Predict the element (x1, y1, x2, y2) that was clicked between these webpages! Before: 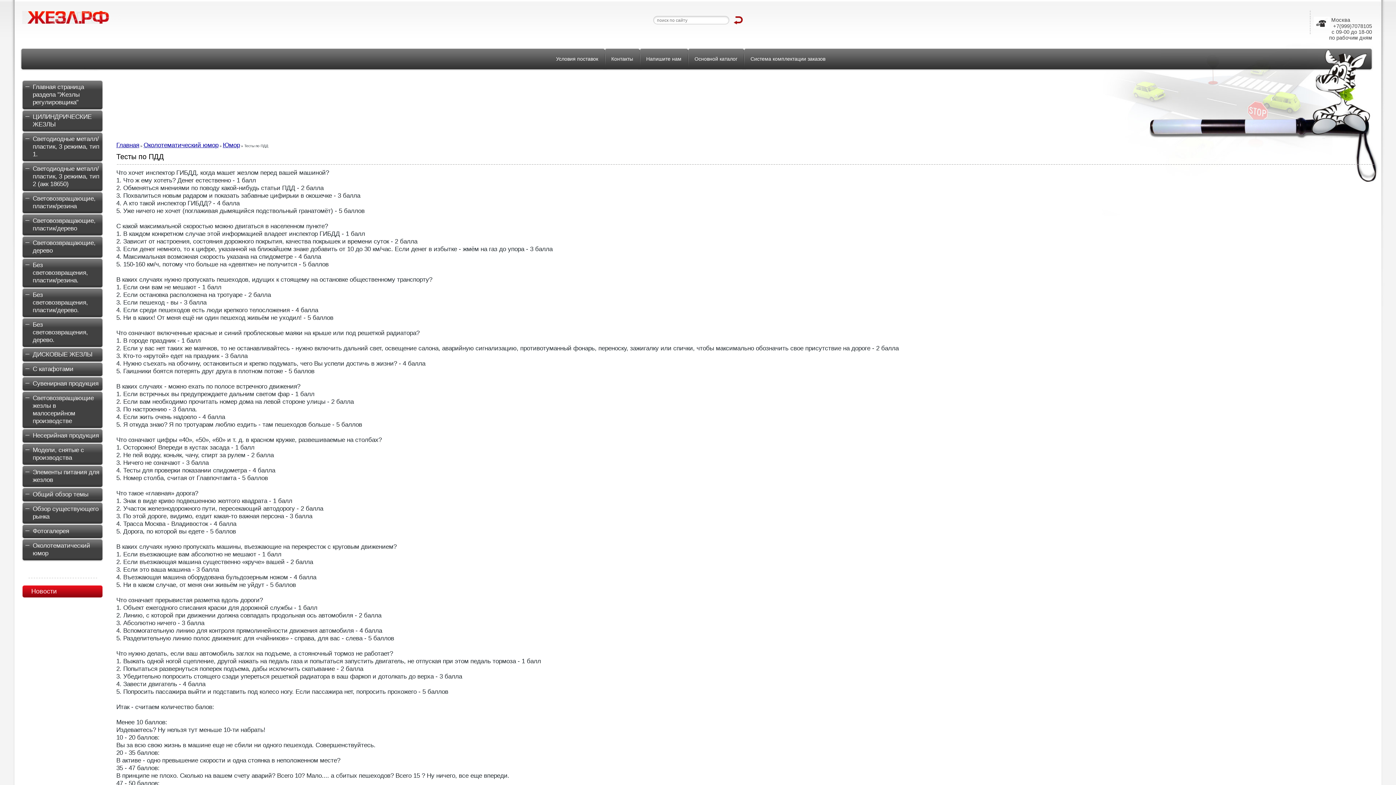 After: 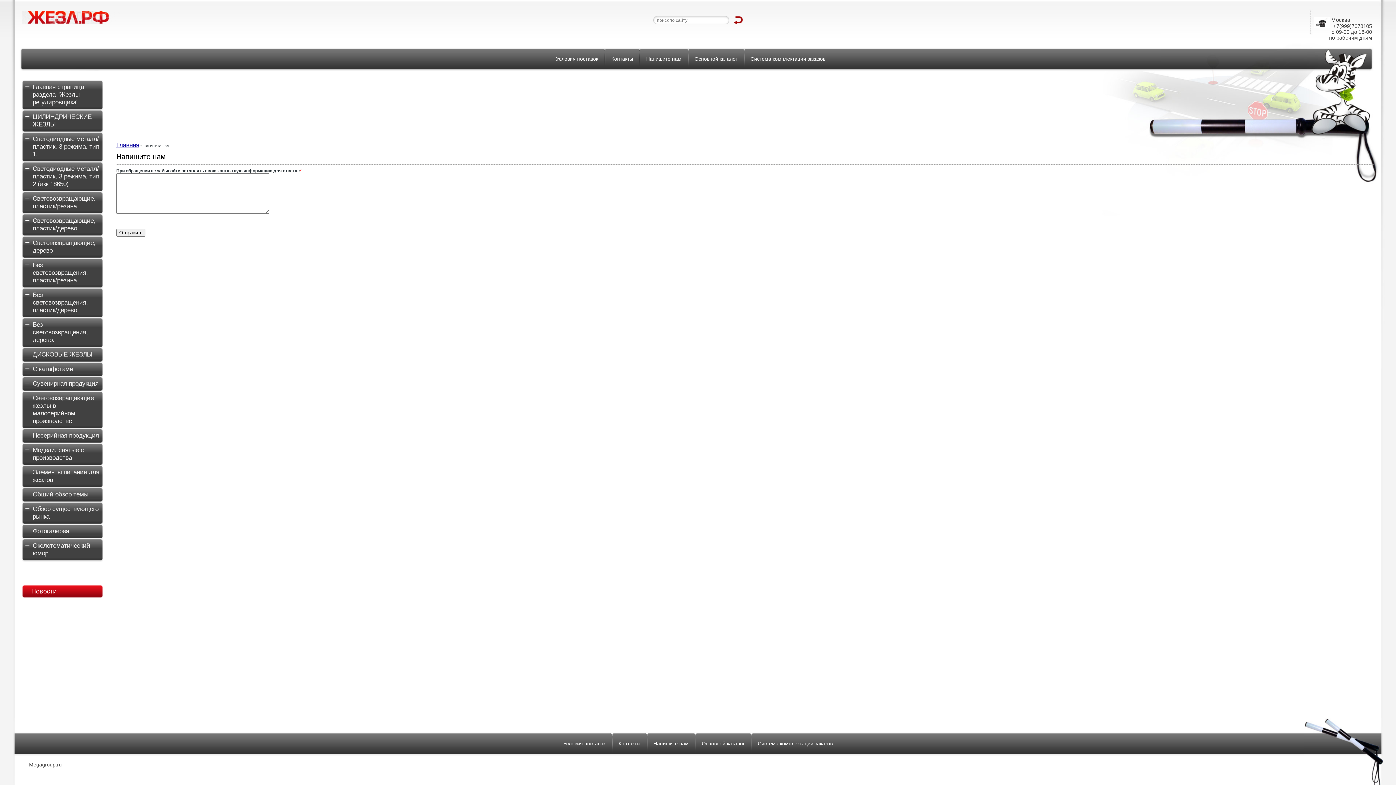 Action: label: Напишите нам bbox: (639, 48, 688, 69)